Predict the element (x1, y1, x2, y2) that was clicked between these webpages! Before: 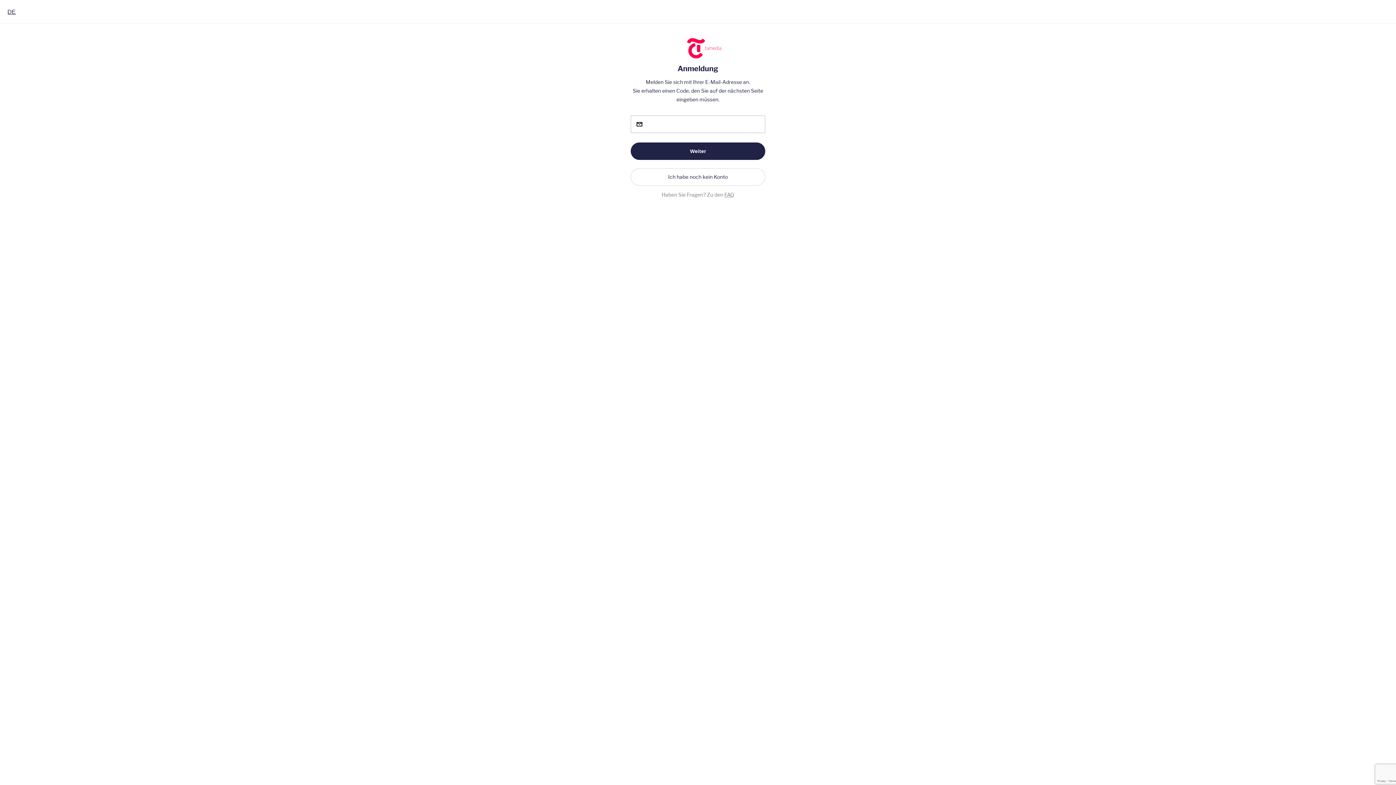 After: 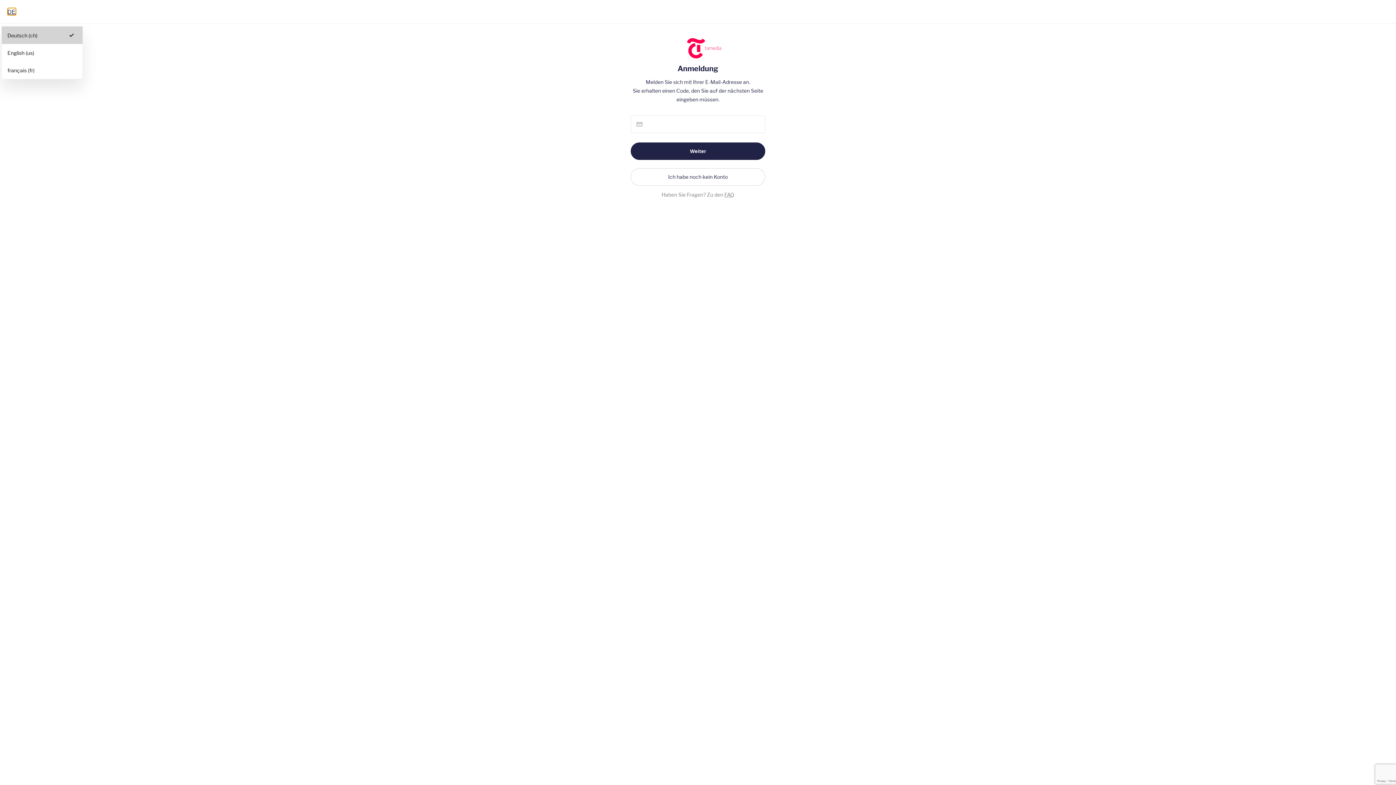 Action: label: Deutsch (CH), Select your language bbox: (7, 8, 15, 15)